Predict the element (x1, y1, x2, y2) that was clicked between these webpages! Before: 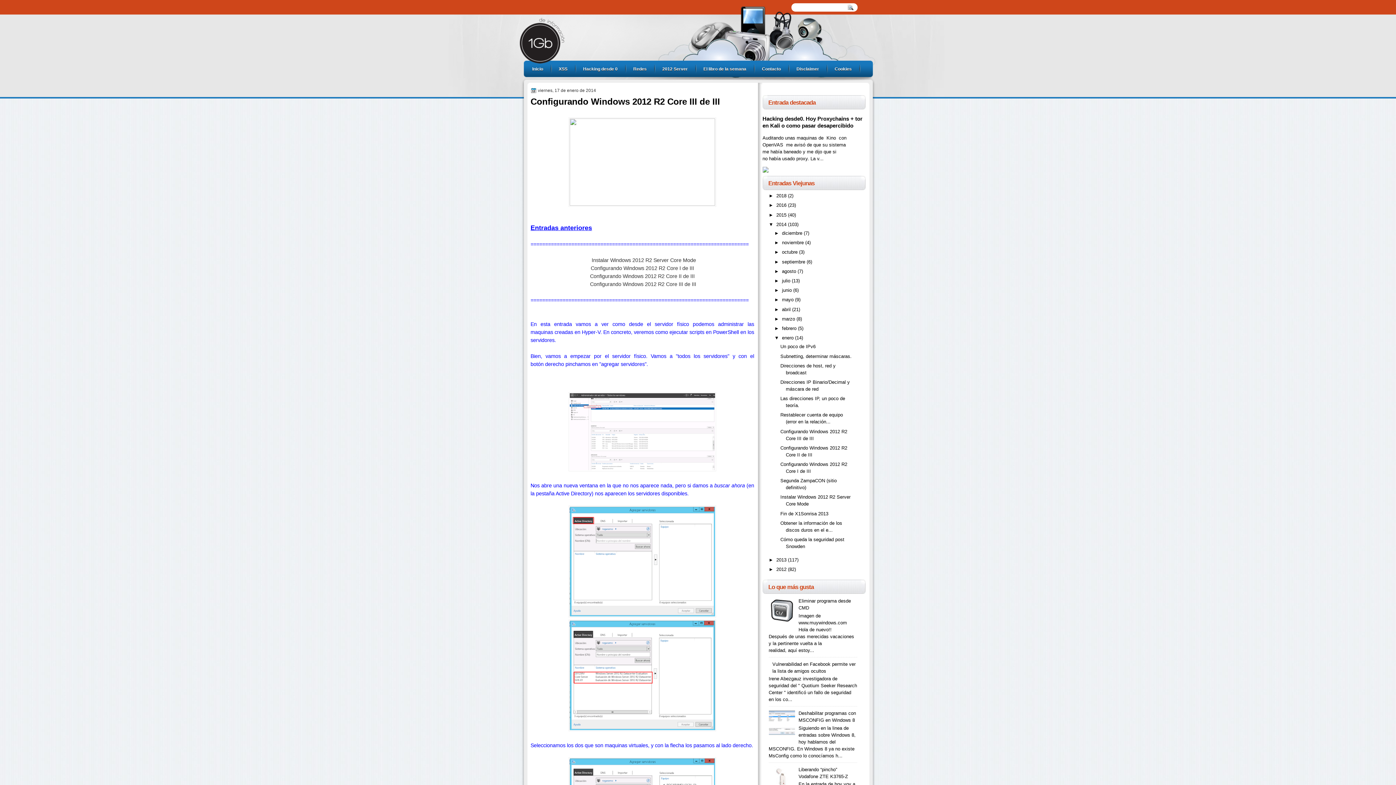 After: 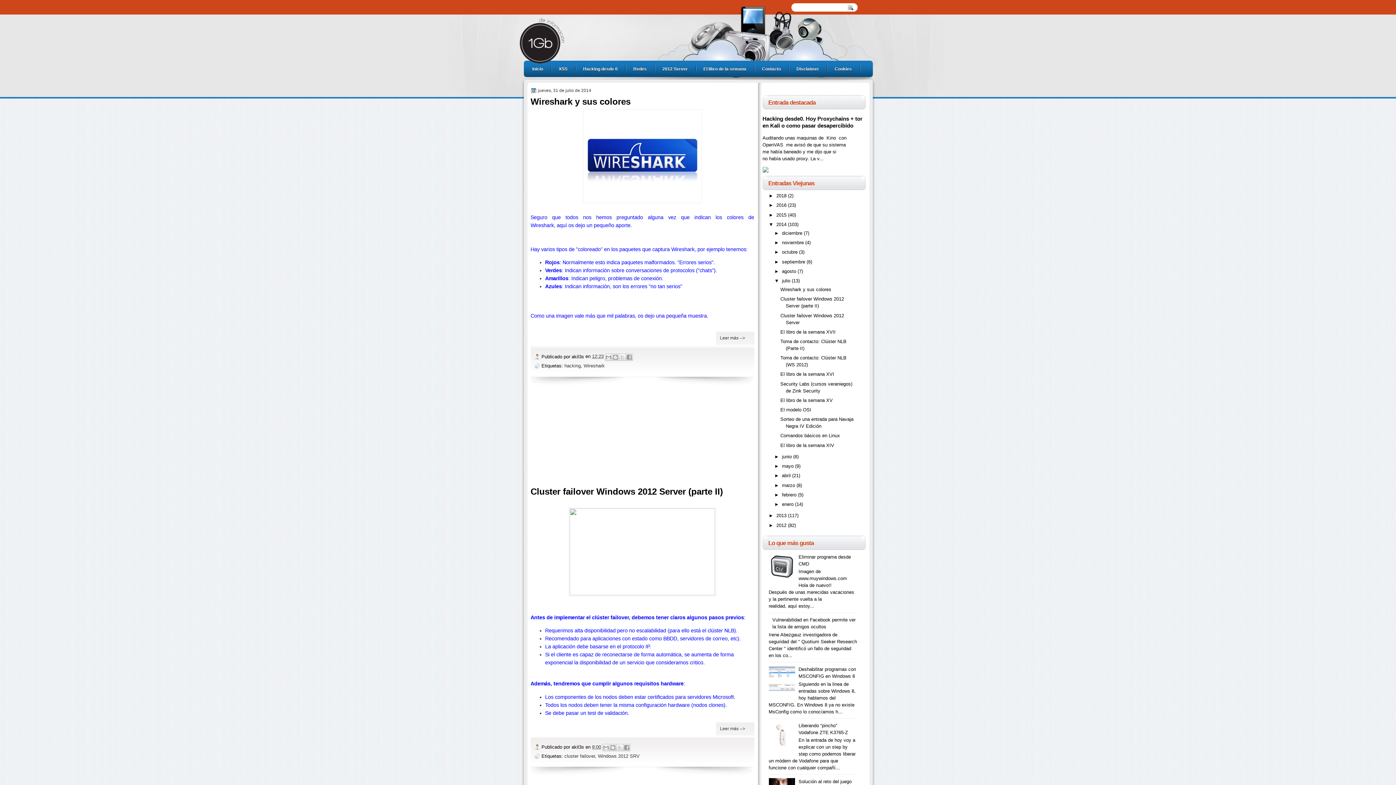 Action: label: julio  bbox: (782, 278, 791, 283)